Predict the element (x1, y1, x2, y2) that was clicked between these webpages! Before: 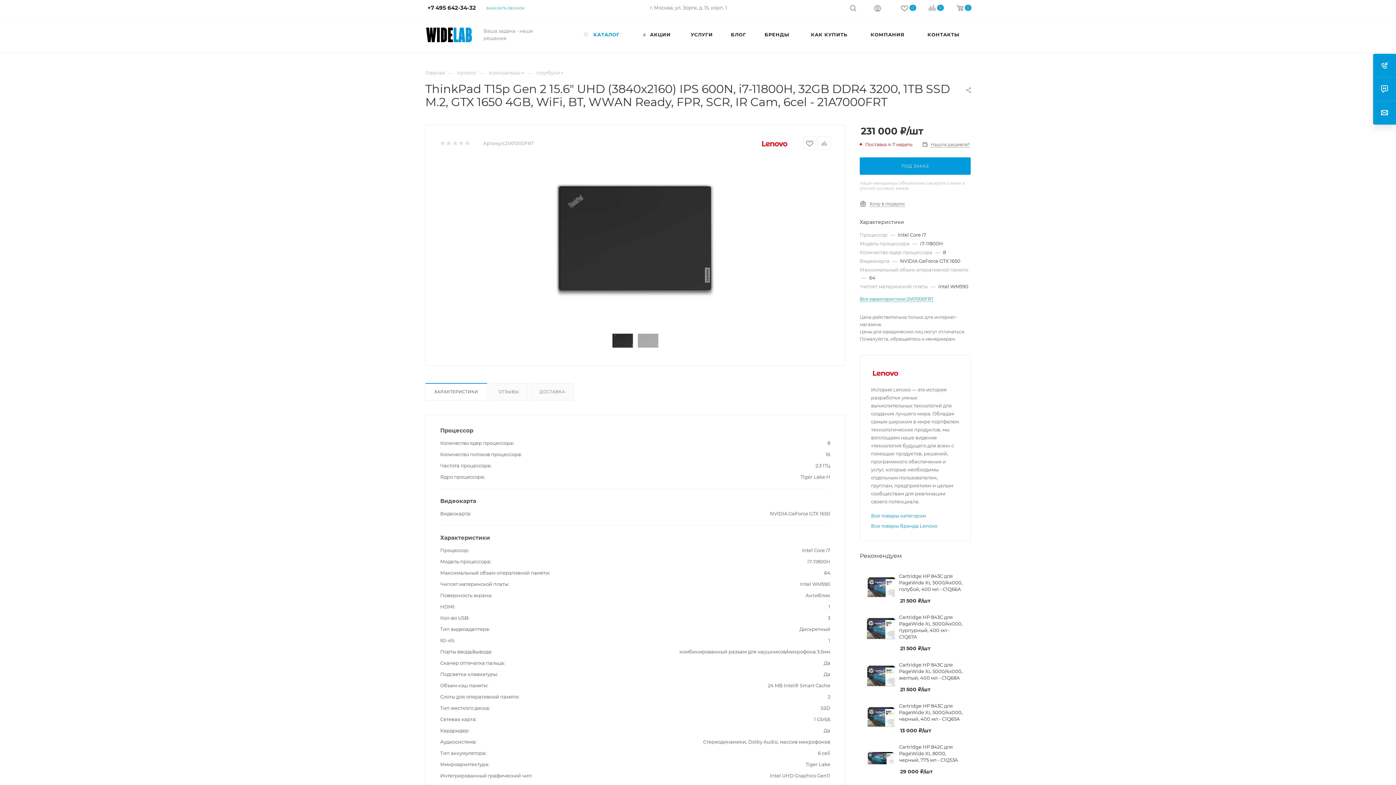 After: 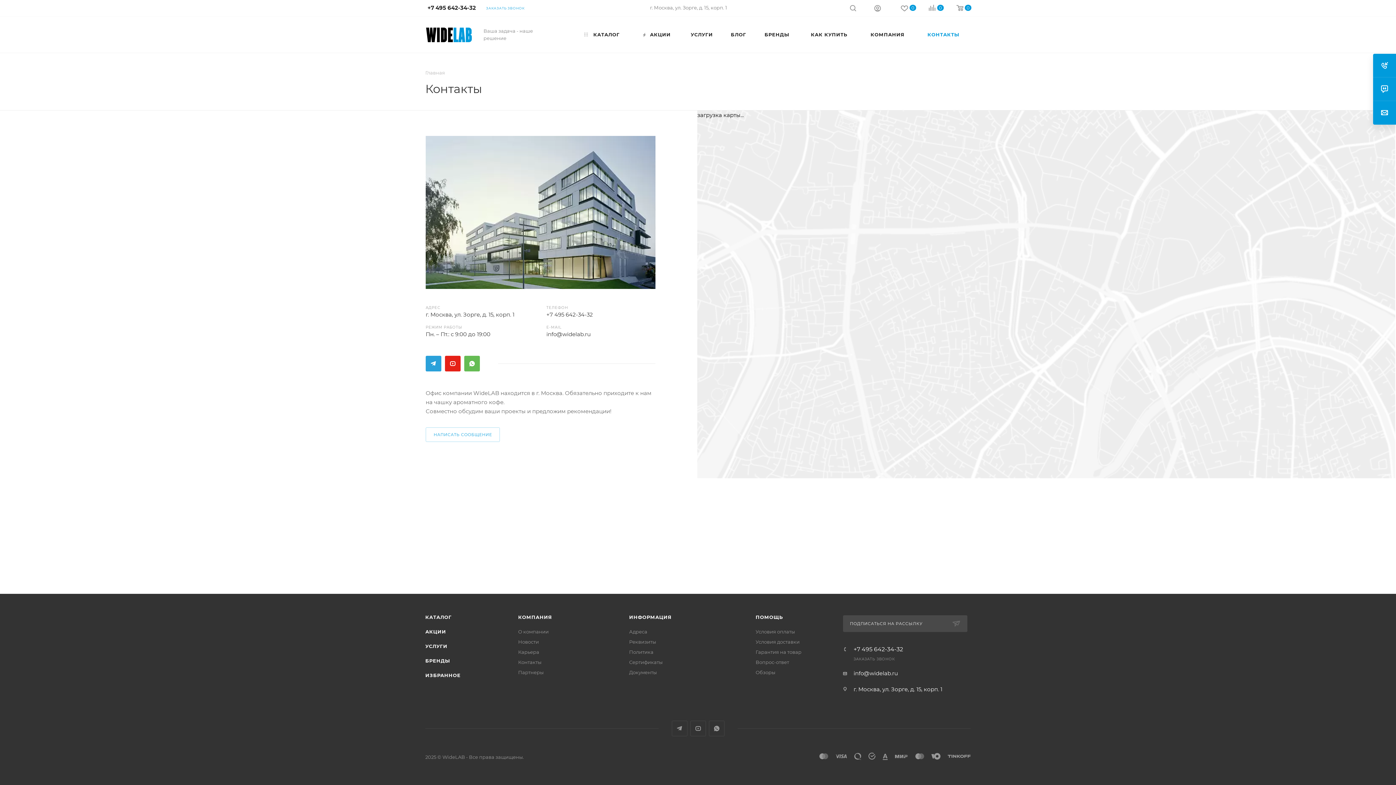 Action: bbox: (923, 16, 963, 52) label: КОНТАКТЫ